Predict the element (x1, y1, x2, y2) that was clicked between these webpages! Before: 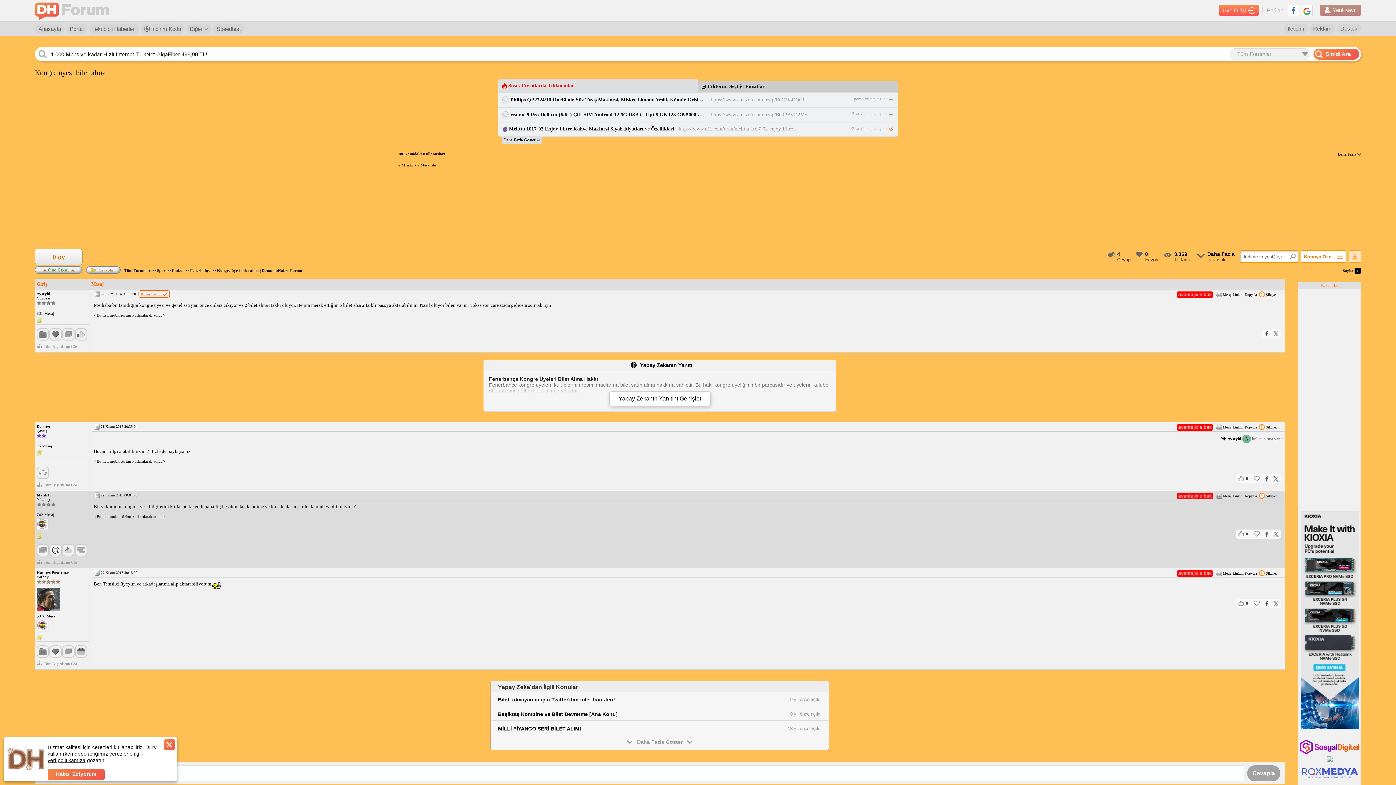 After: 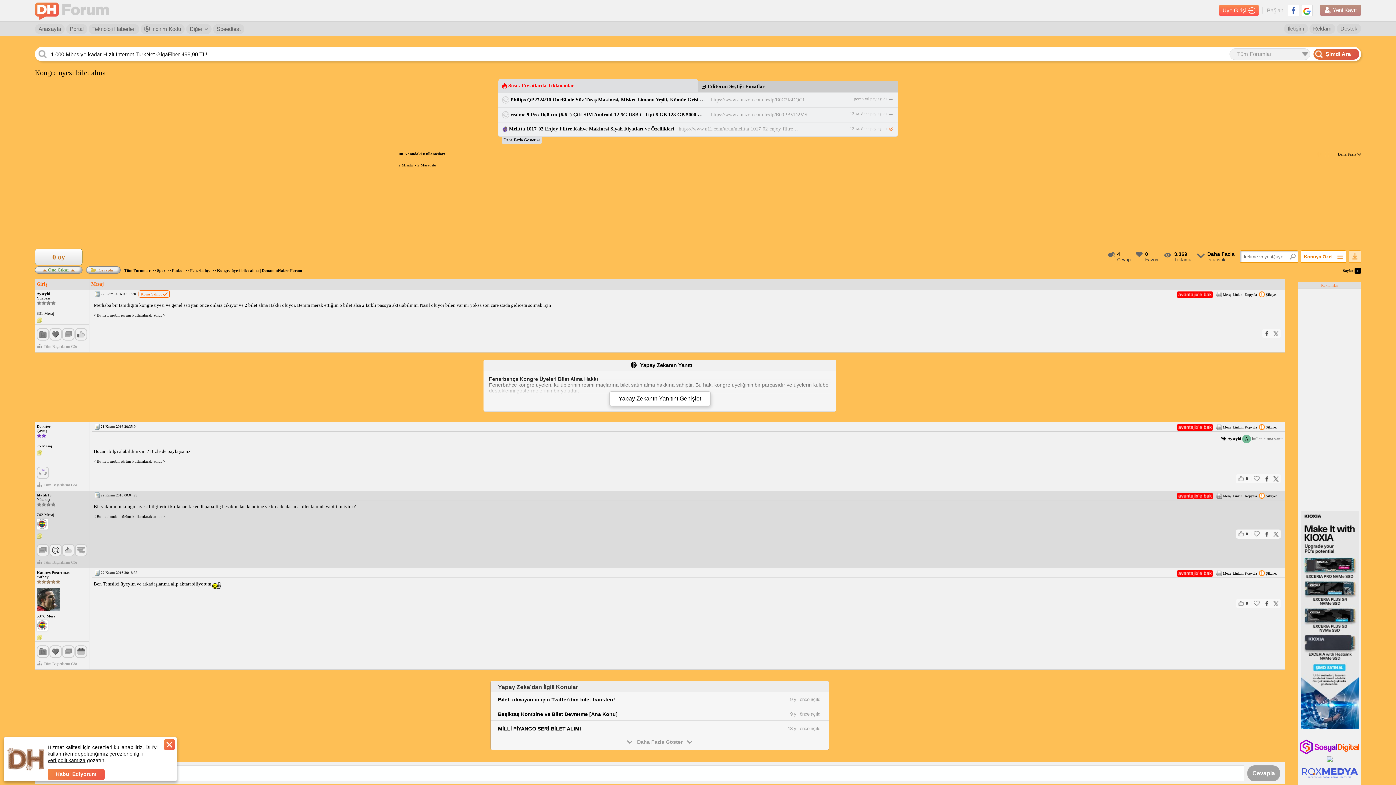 Action: bbox: (1313, 48, 1359, 59) label: Şimdi Ara